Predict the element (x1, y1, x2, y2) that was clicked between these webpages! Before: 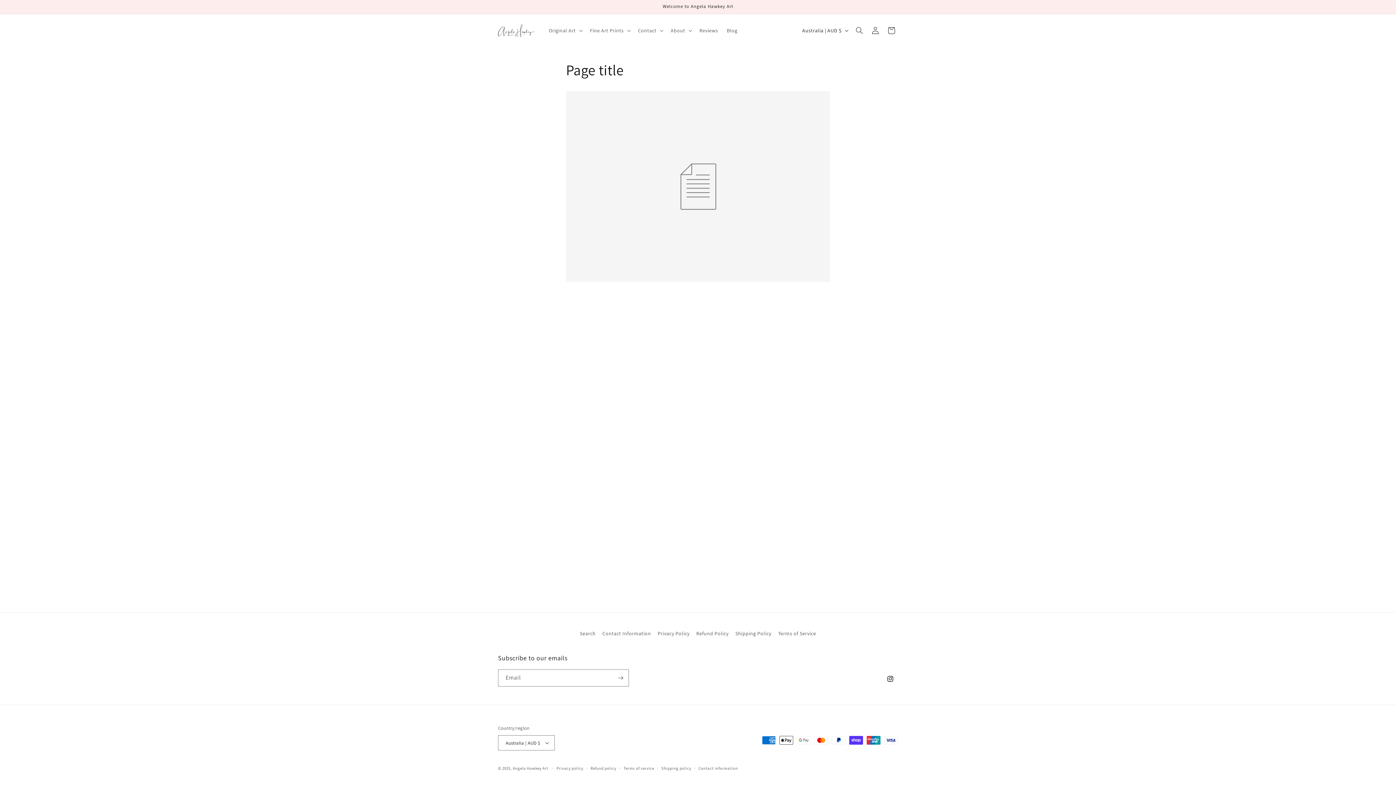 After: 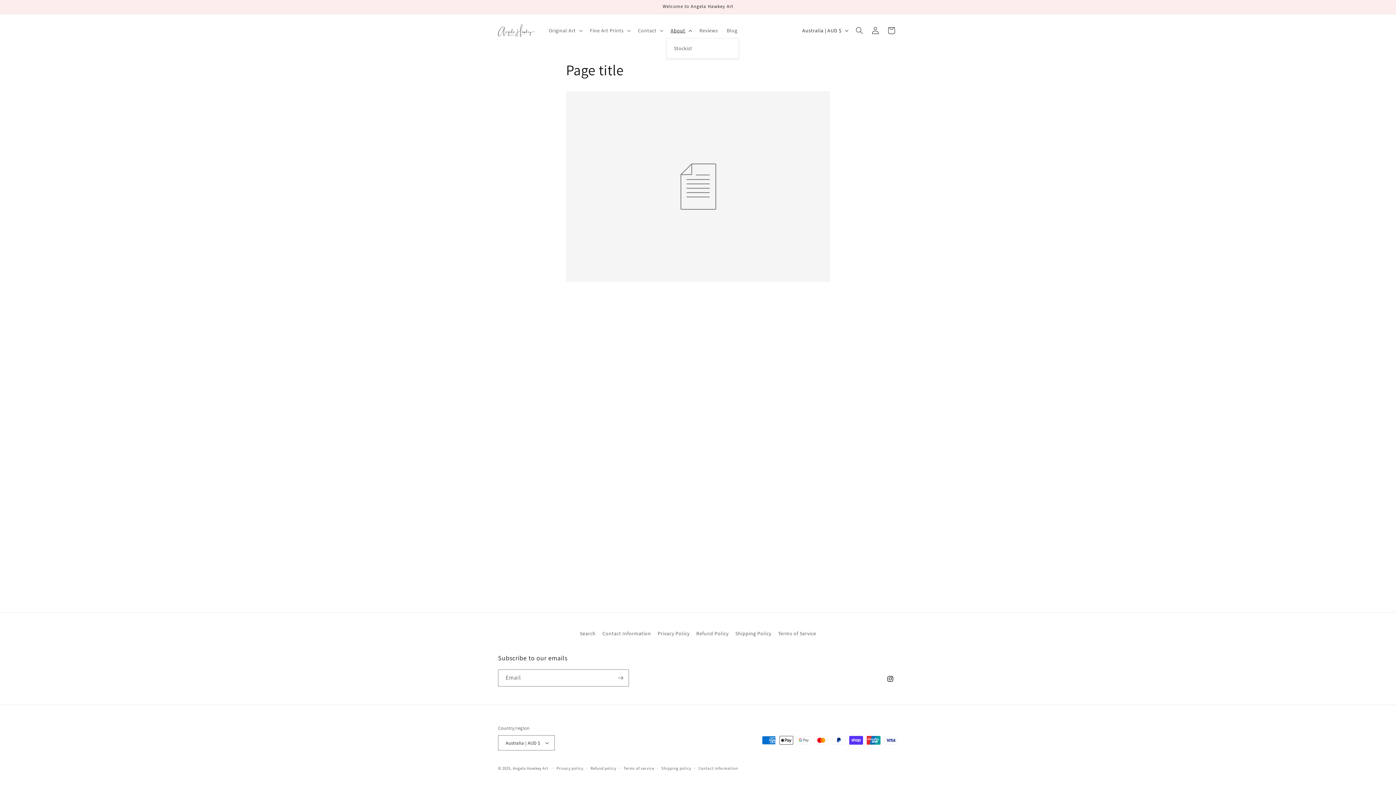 Action: label: About bbox: (666, 23, 695, 38)